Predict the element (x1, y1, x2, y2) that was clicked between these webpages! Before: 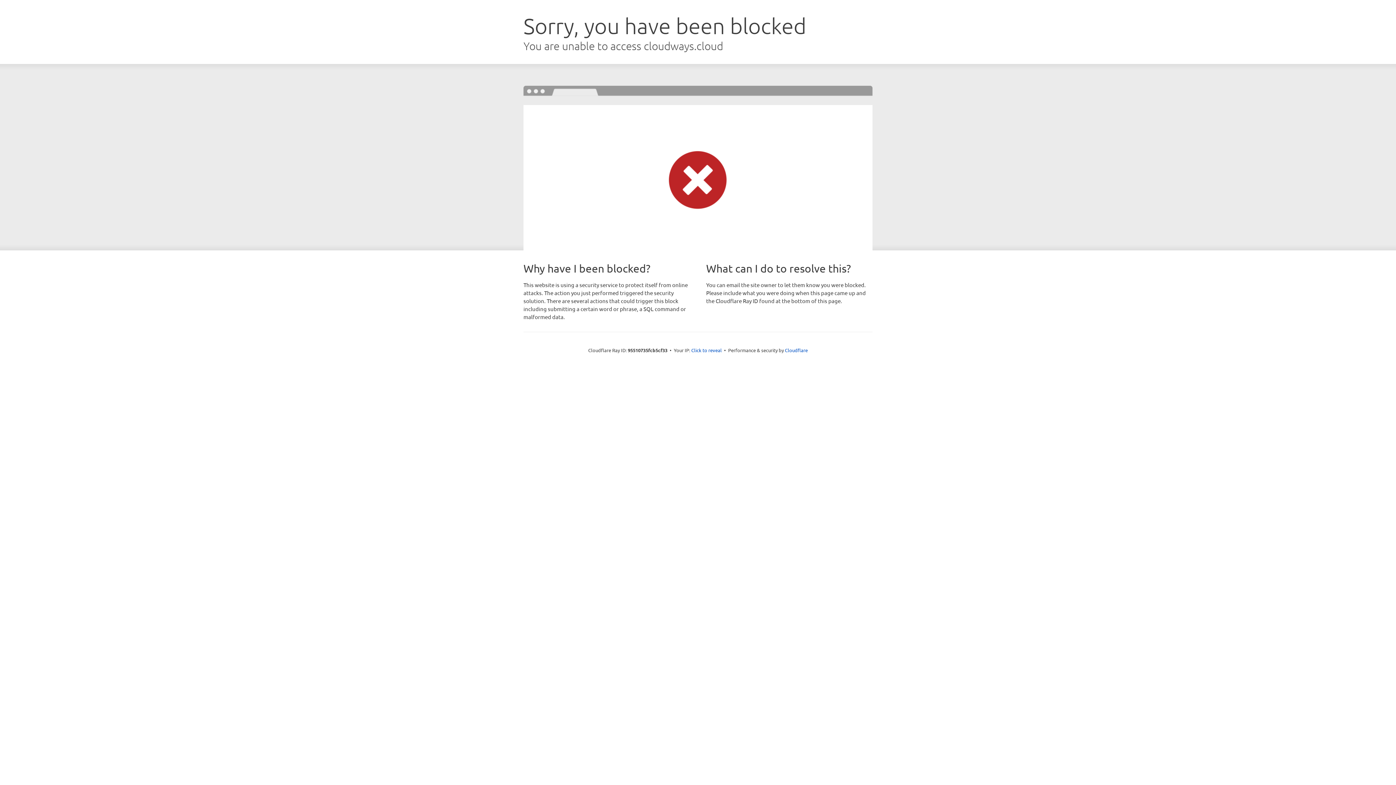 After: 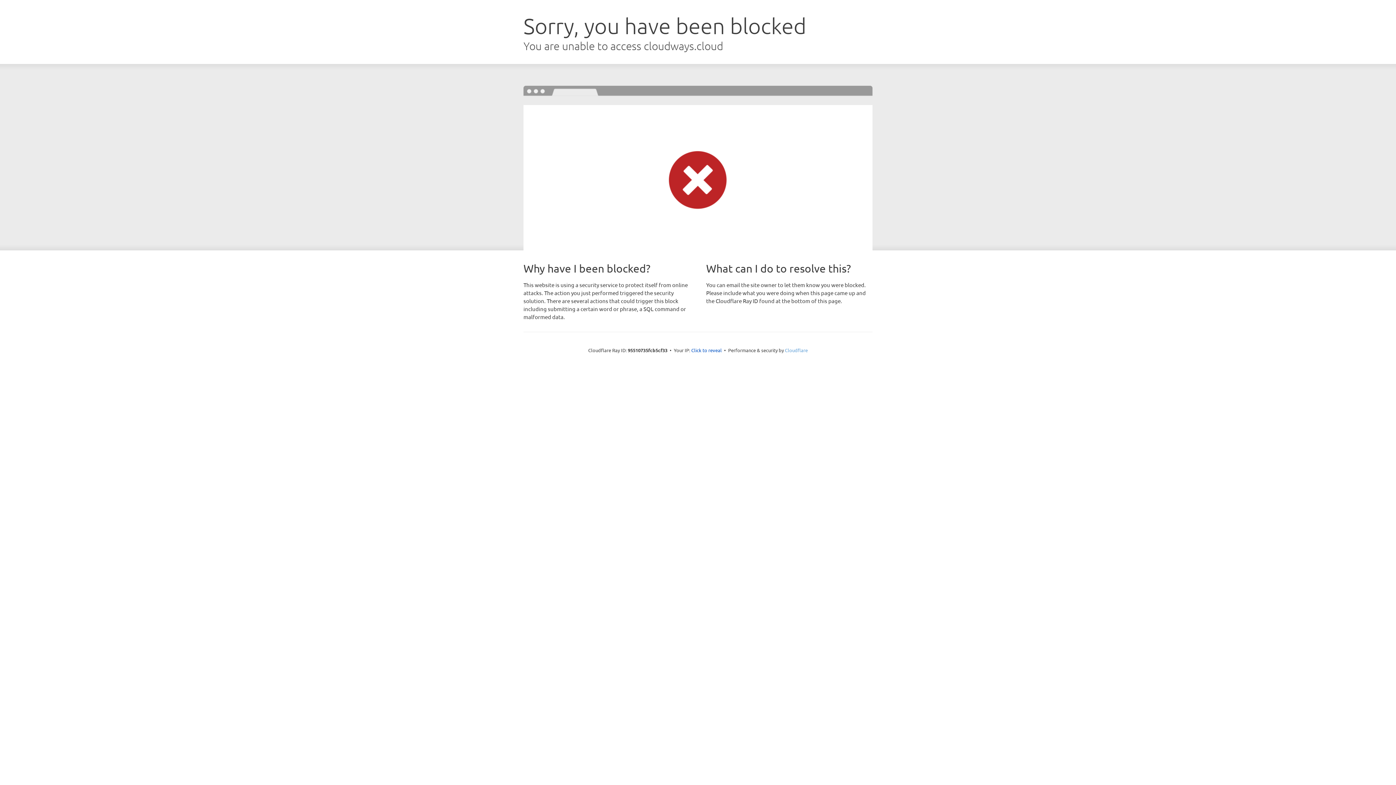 Action: label: Cloudflare bbox: (785, 347, 808, 353)